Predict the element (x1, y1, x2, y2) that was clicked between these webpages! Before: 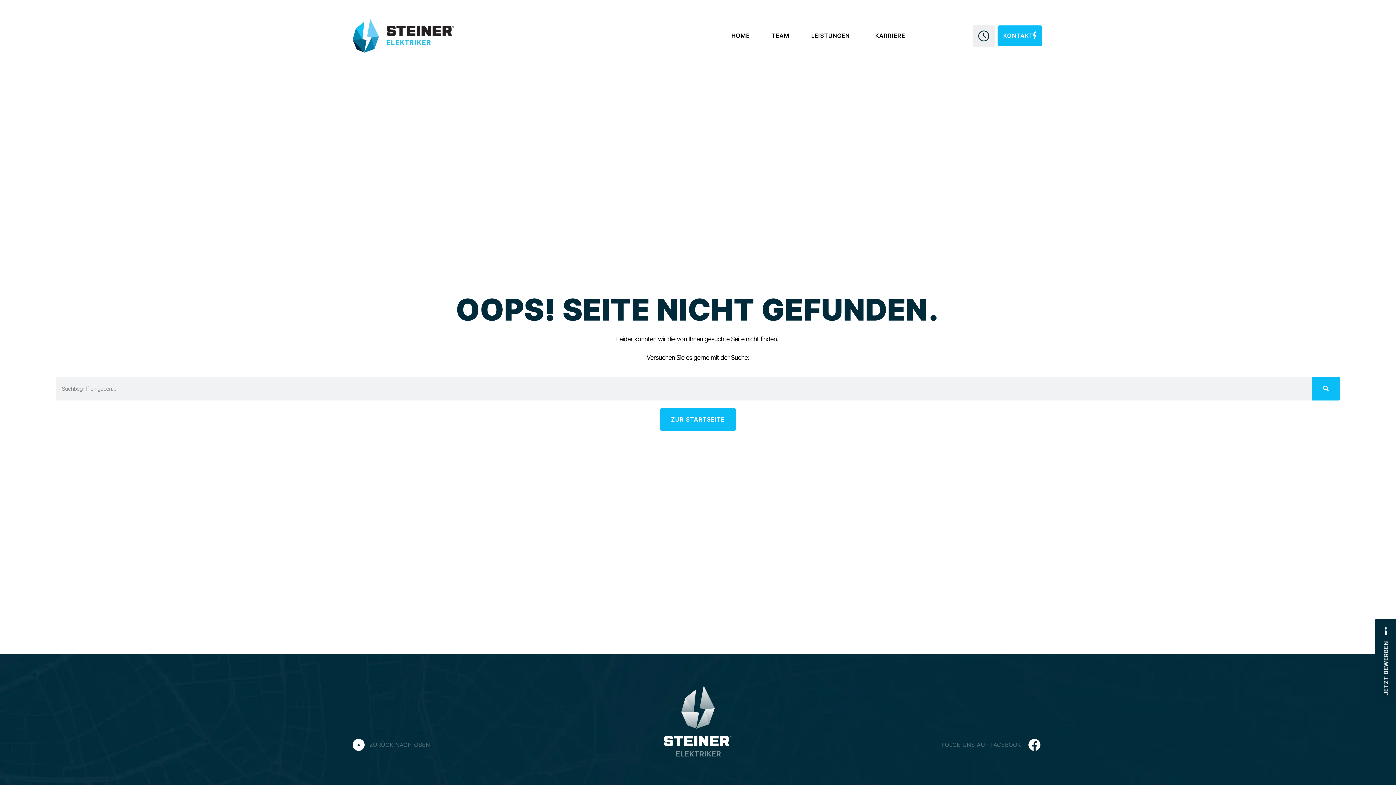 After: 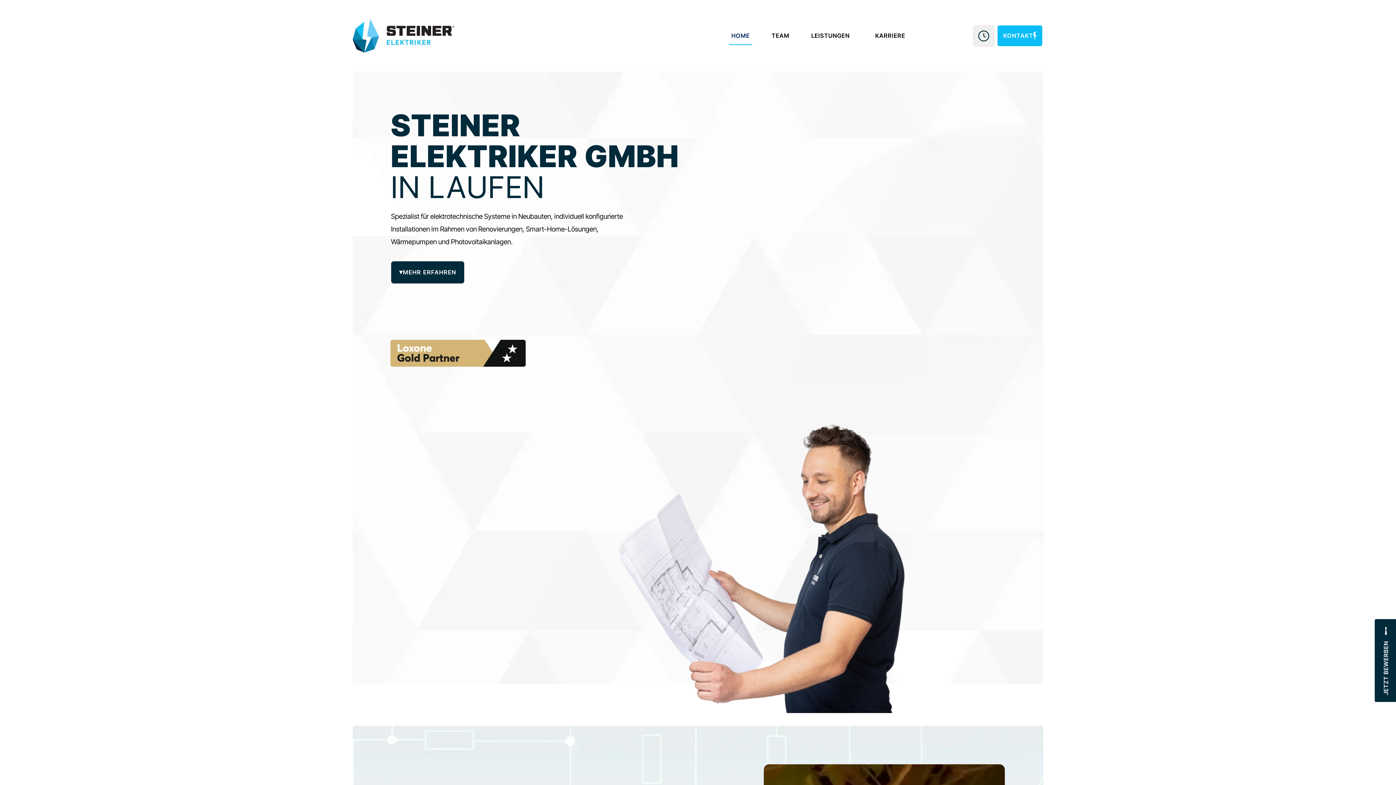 Action: label: HOME bbox: (720, 26, 761, 45)